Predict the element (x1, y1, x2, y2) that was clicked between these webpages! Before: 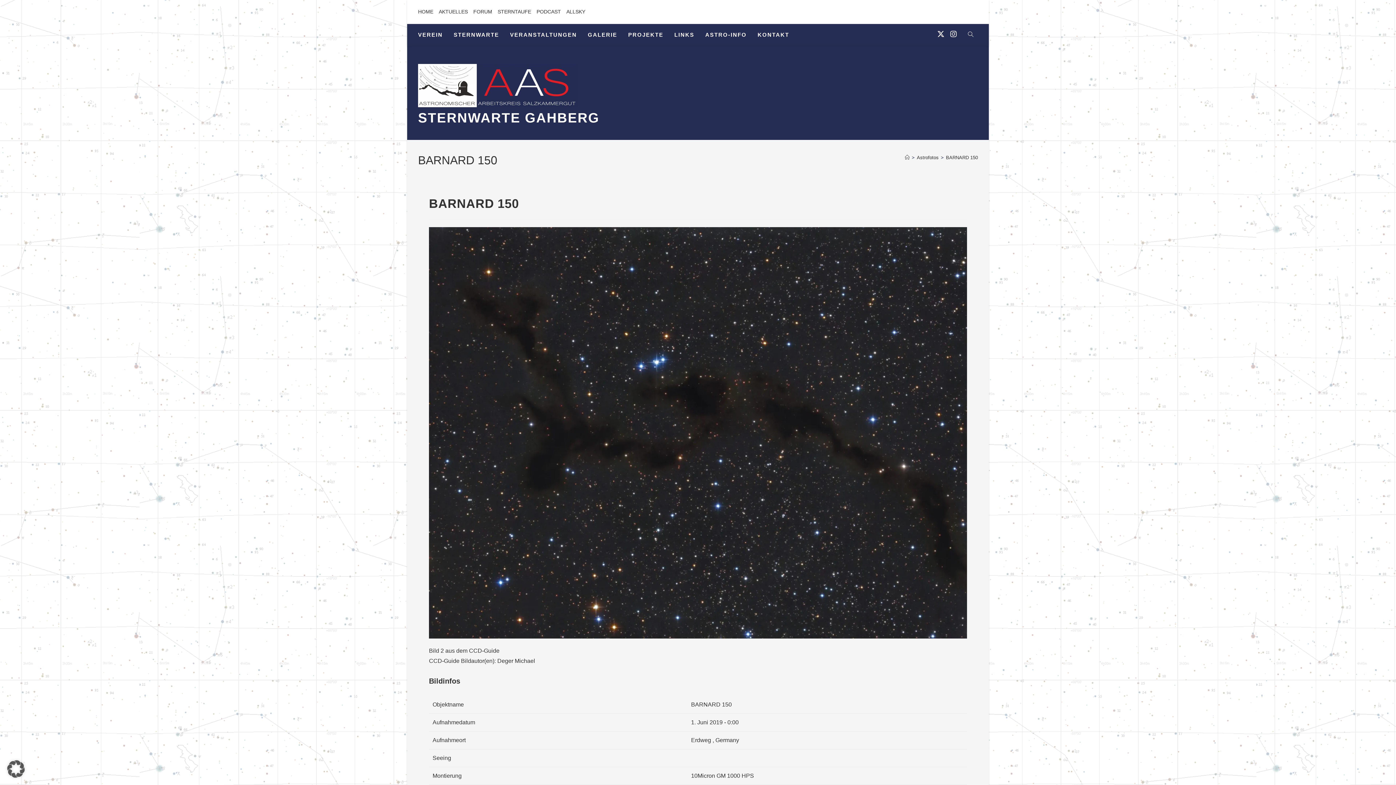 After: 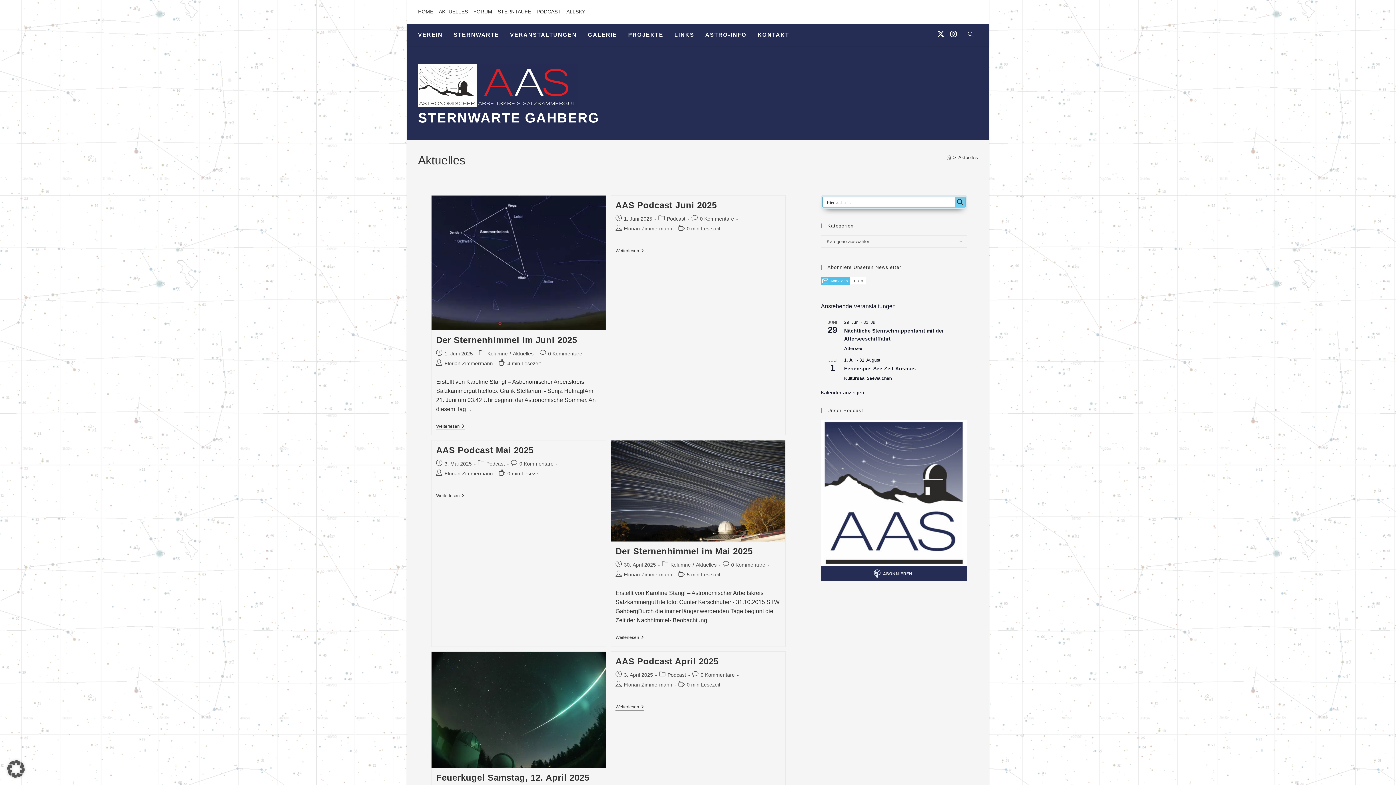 Action: label: AKTUELLES bbox: (438, 7, 468, 16)